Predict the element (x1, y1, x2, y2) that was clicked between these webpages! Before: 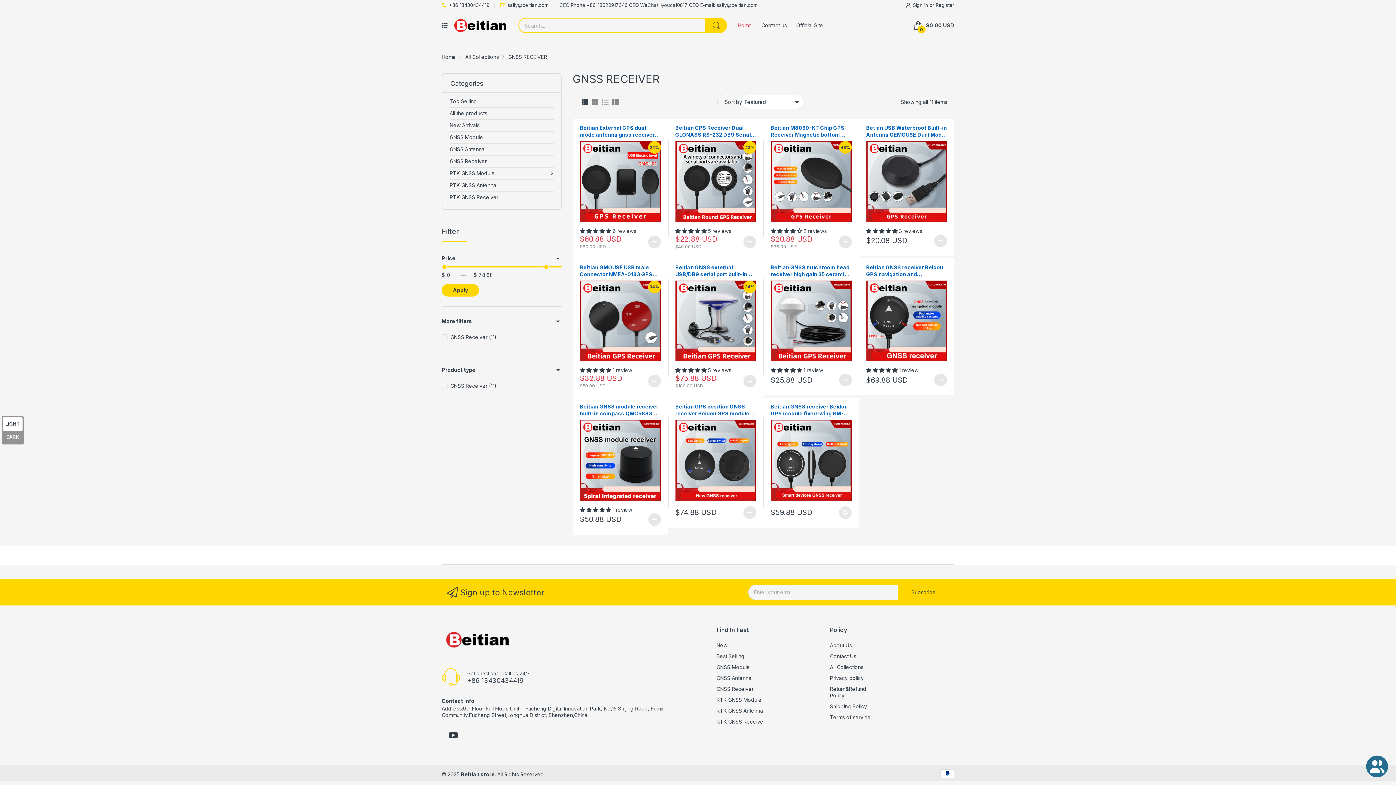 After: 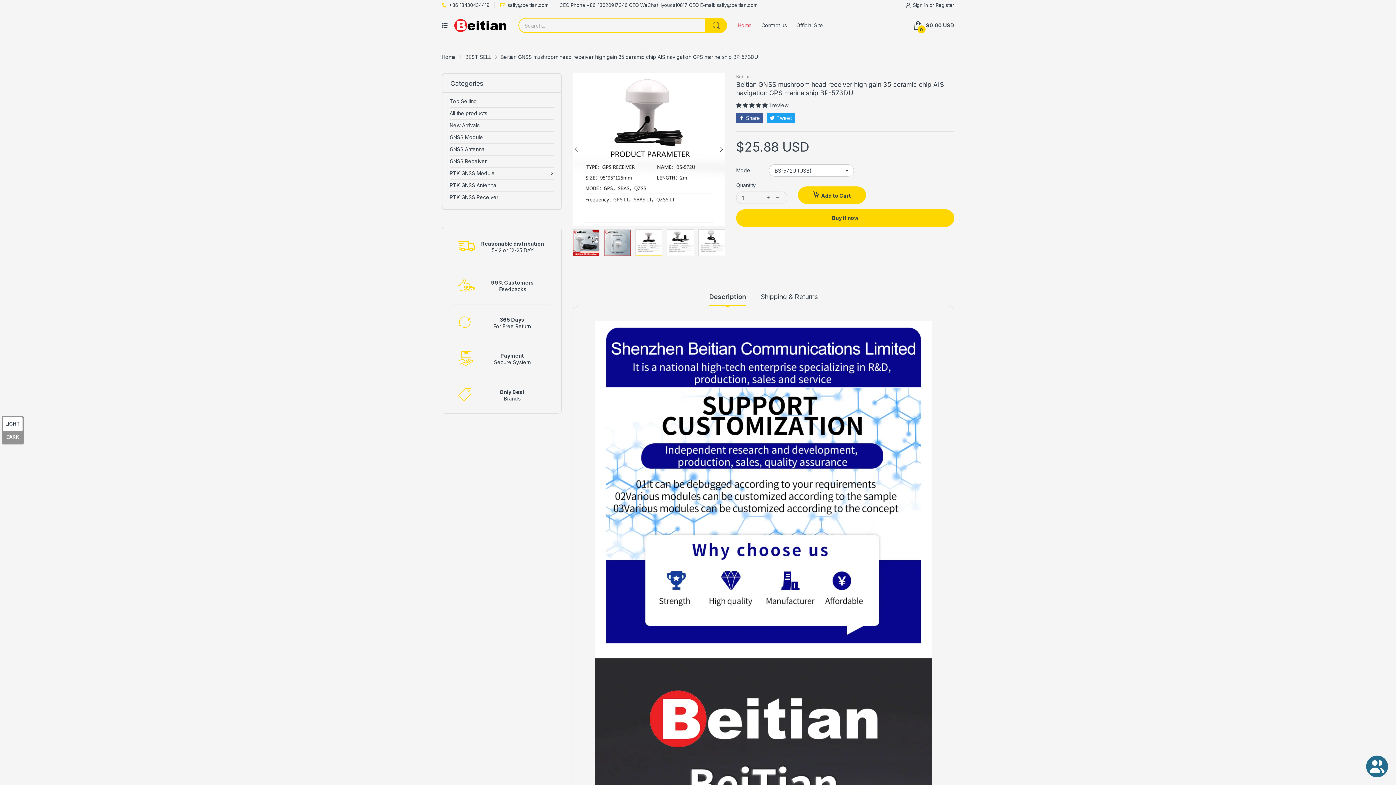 Action: label: Beitian GNSS mushroom head receiver high gain 35 ceramic chip AIS navigation GPS marine ship BP-573DU bbox: (770, 263, 851, 278)